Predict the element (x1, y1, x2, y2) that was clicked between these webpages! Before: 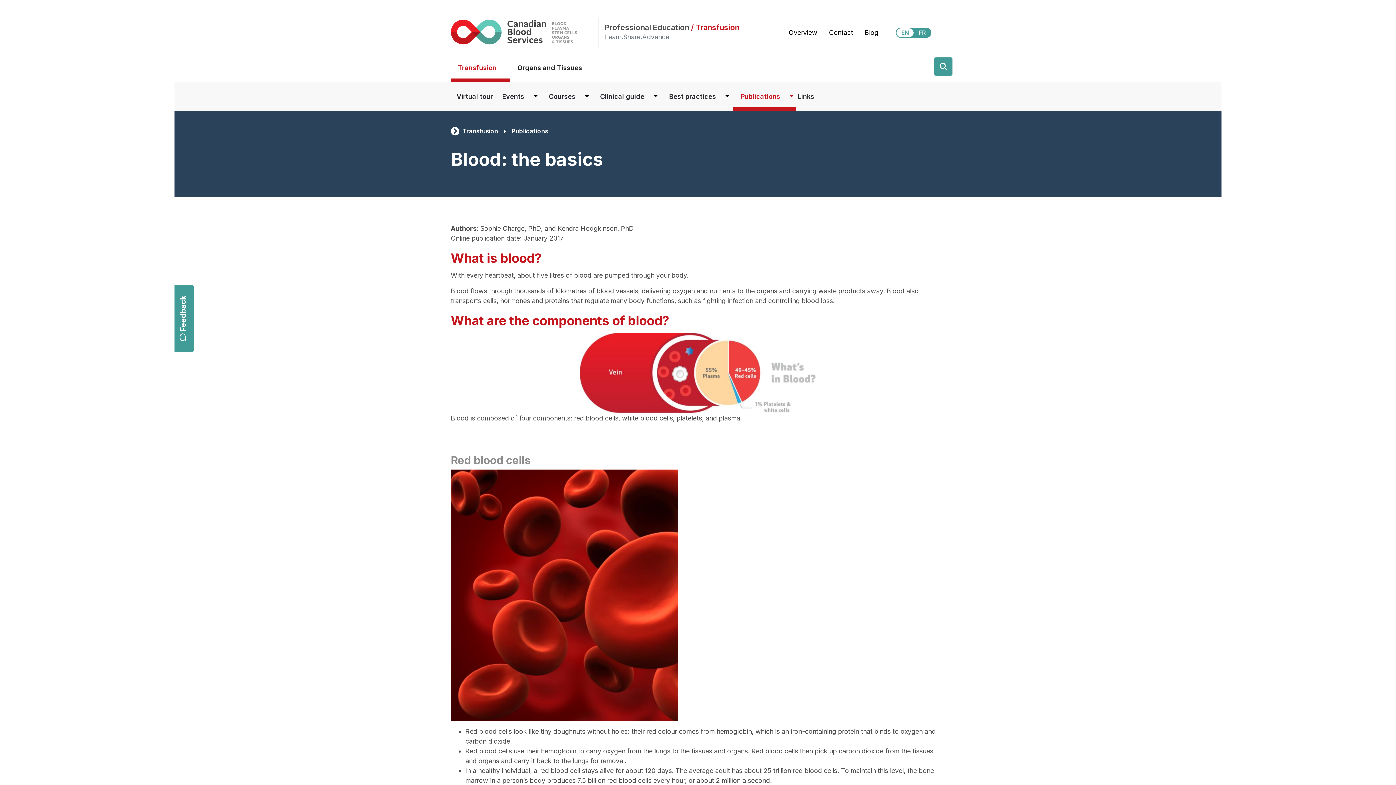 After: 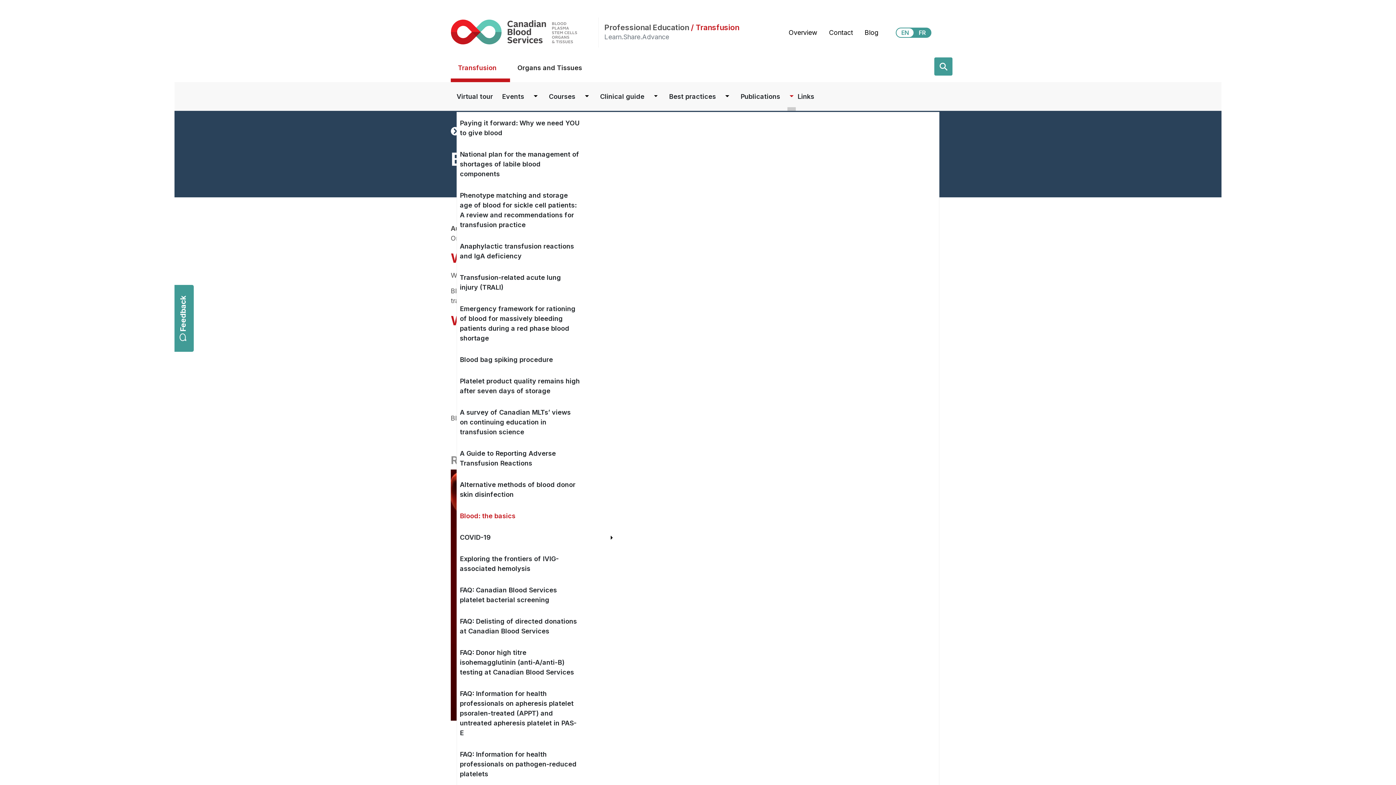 Action: bbox: (787, 82, 795, 110) label: Dropdown button for Publications